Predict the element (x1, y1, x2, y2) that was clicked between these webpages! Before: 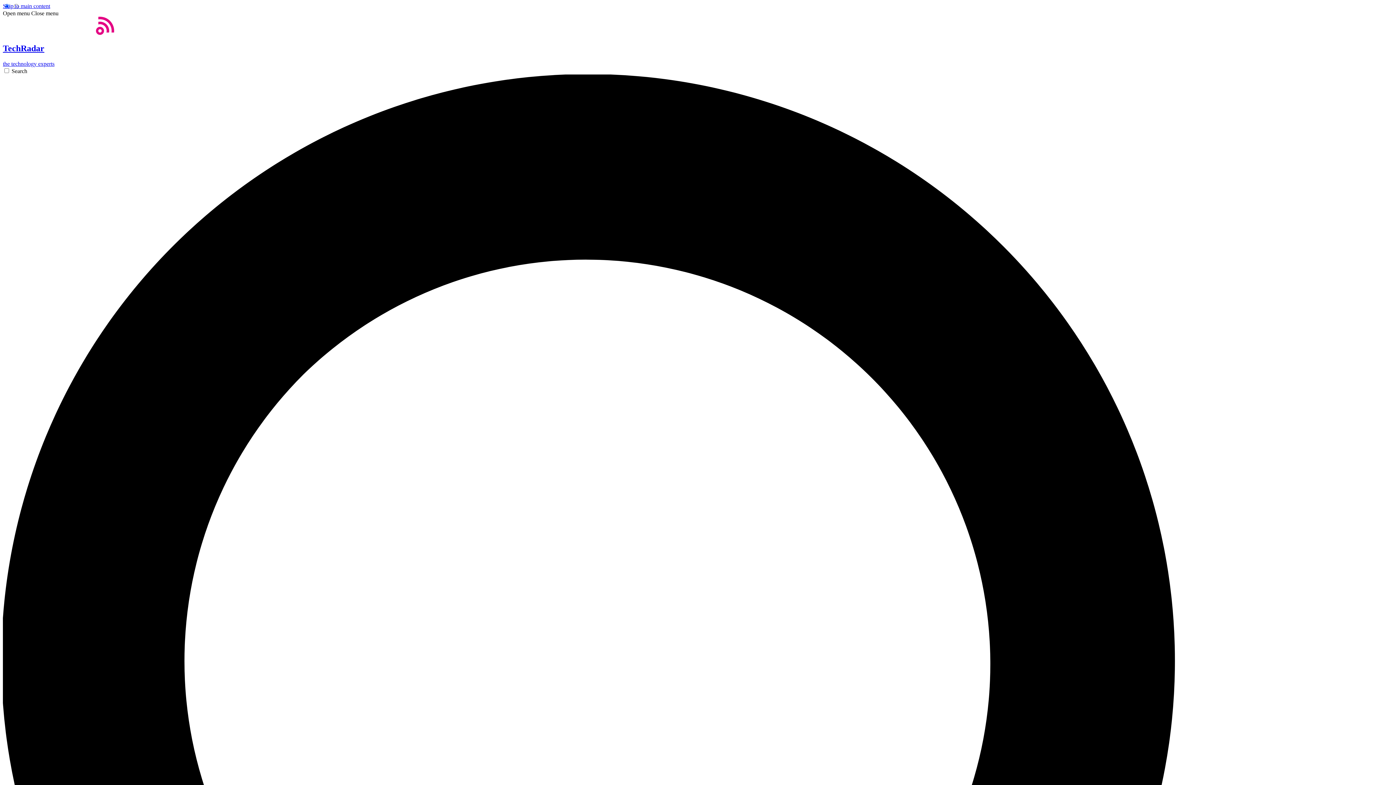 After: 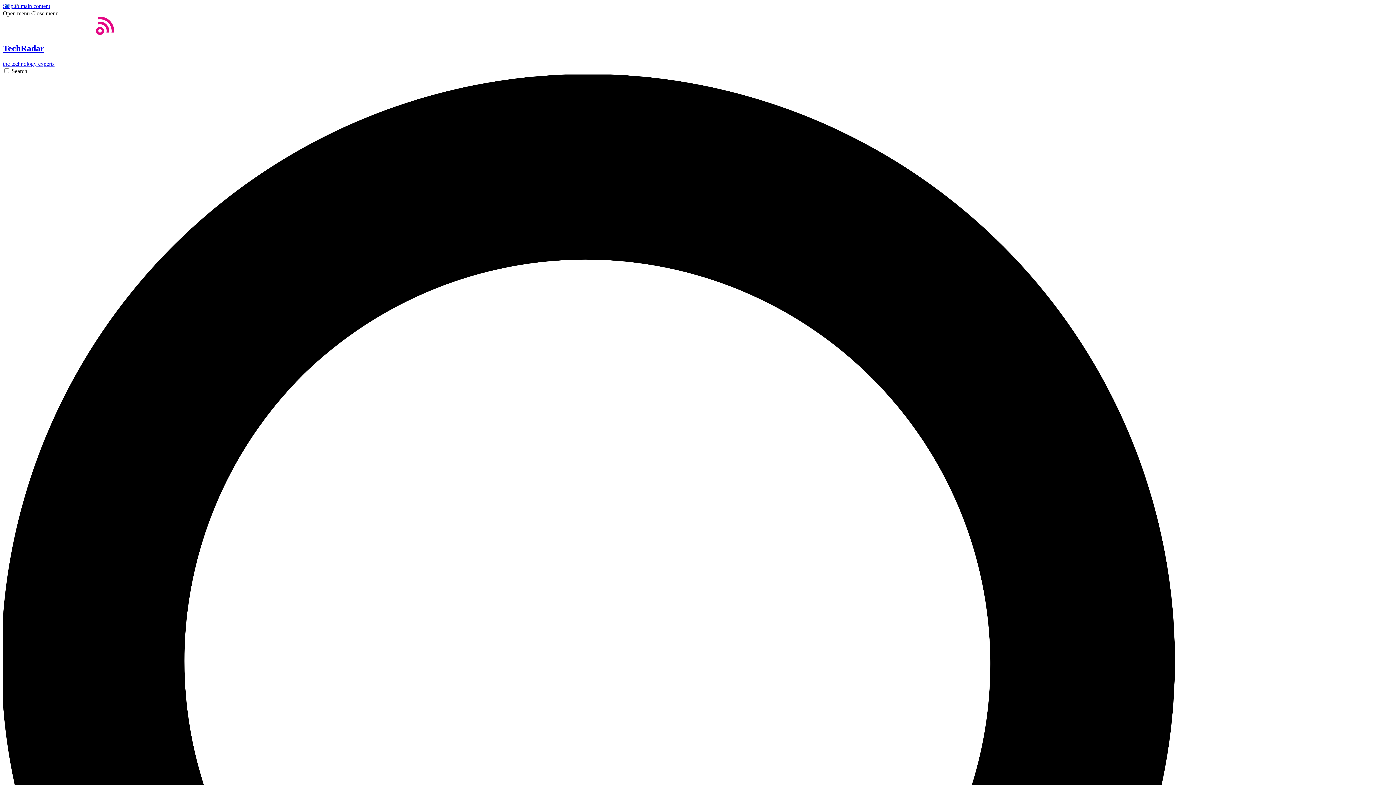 Action: bbox: (31, 10, 58, 16) label: Close menu